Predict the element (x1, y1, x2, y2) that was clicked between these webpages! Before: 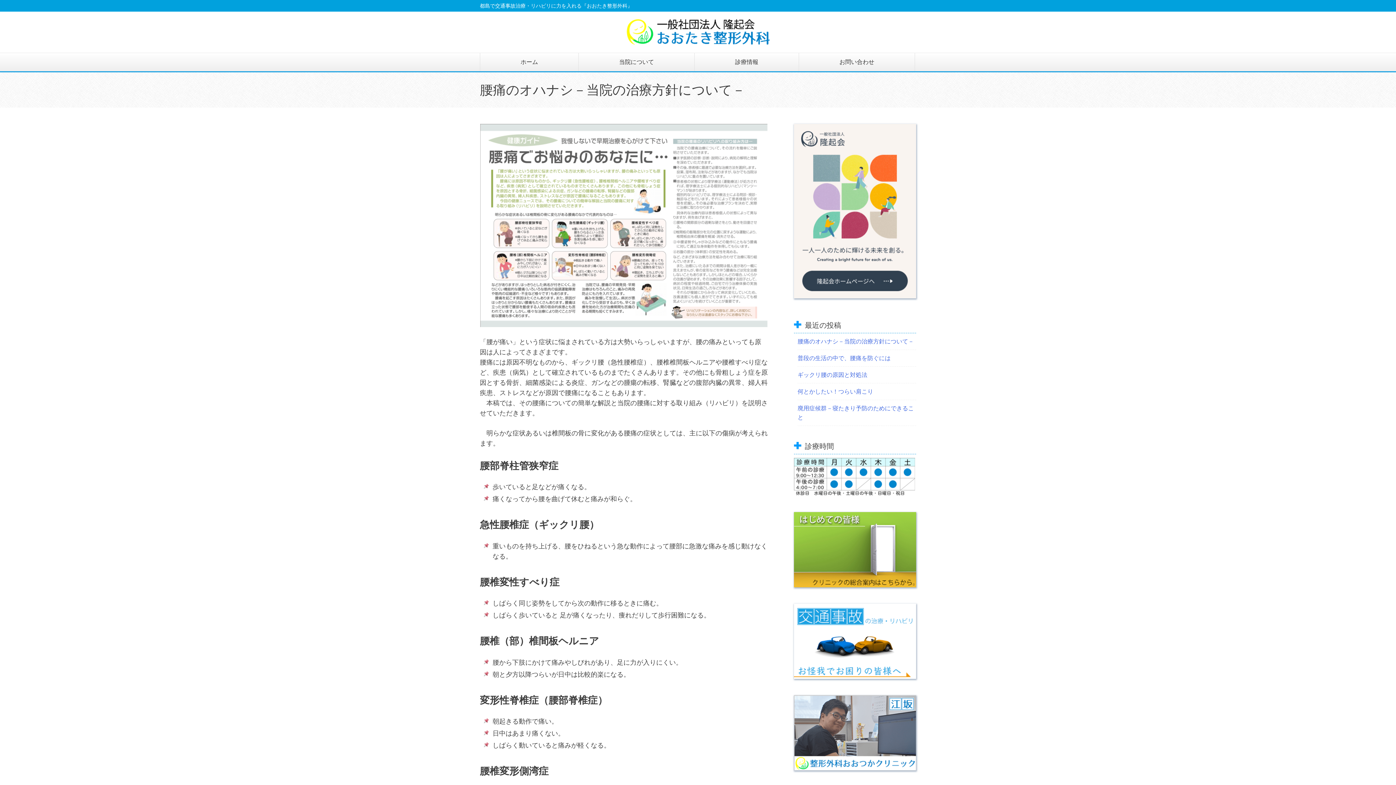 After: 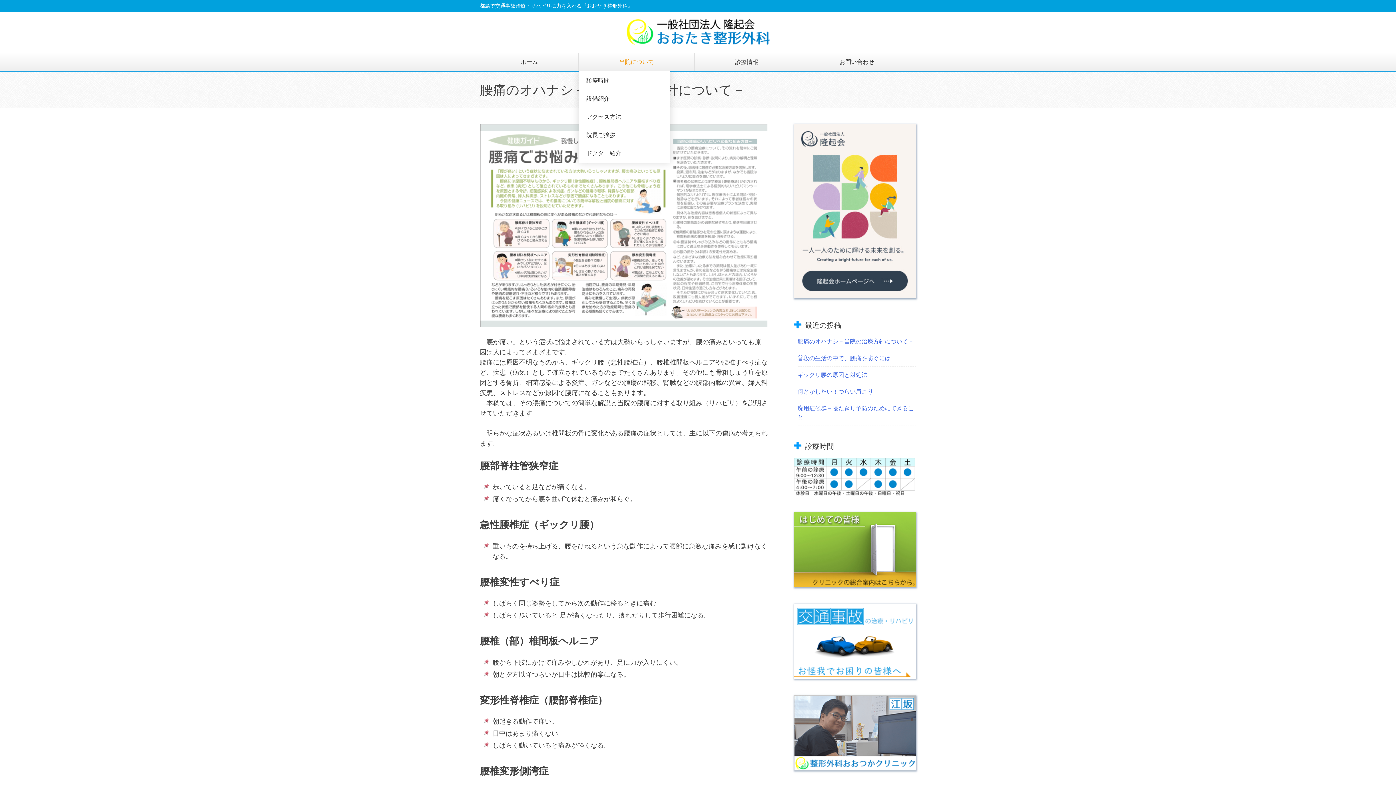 Action: bbox: (578, 53, 694, 71) label: 当院について